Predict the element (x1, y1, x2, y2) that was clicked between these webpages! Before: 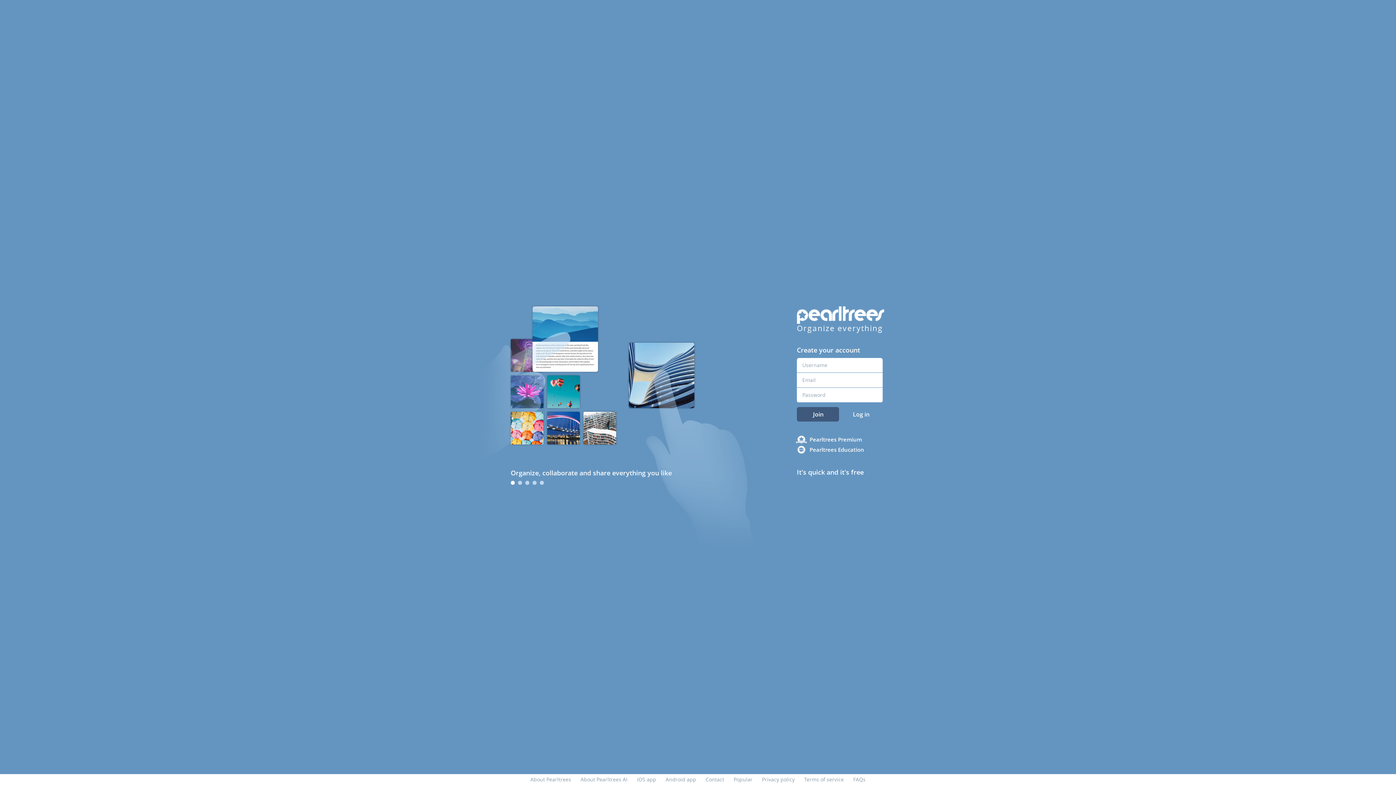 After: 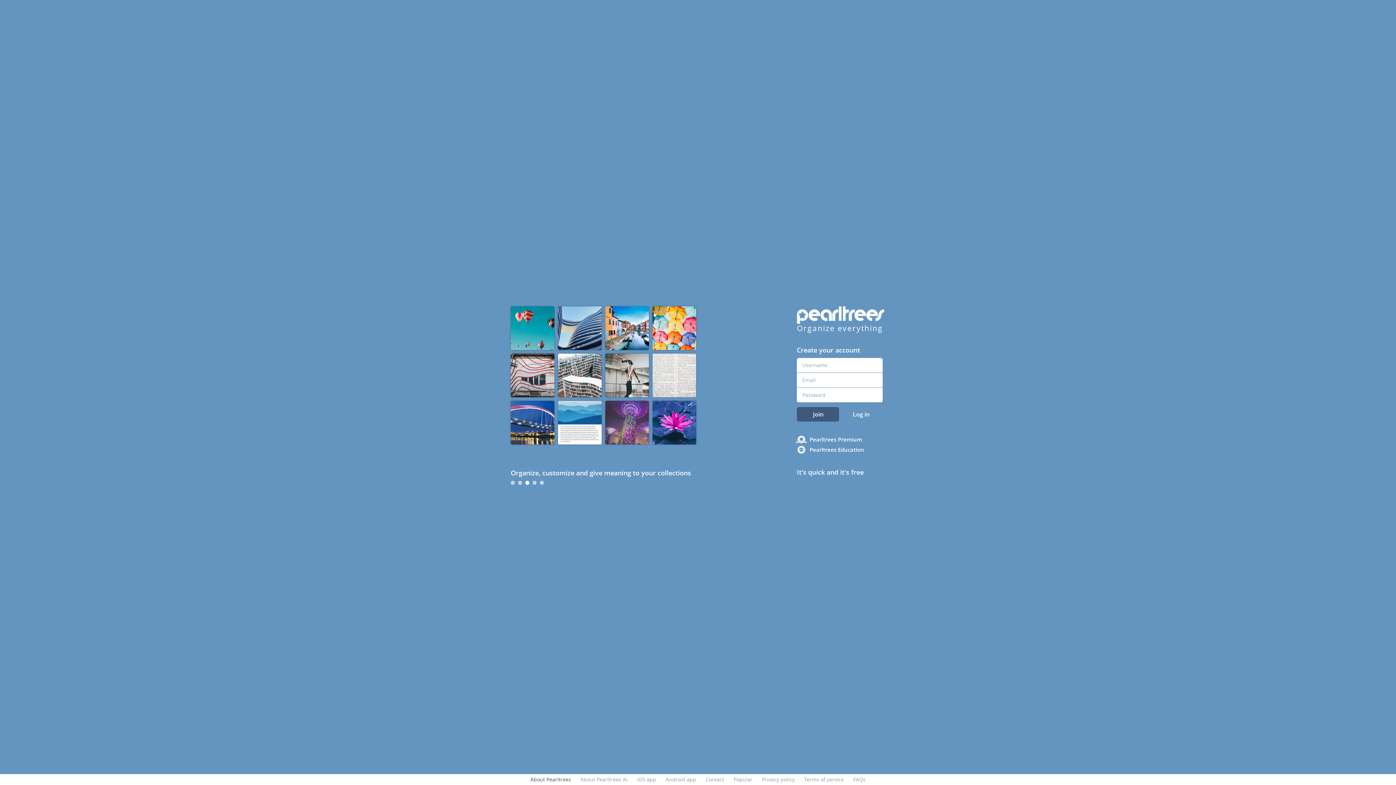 Action: label: About Pearltrees bbox: (530, 776, 571, 783)